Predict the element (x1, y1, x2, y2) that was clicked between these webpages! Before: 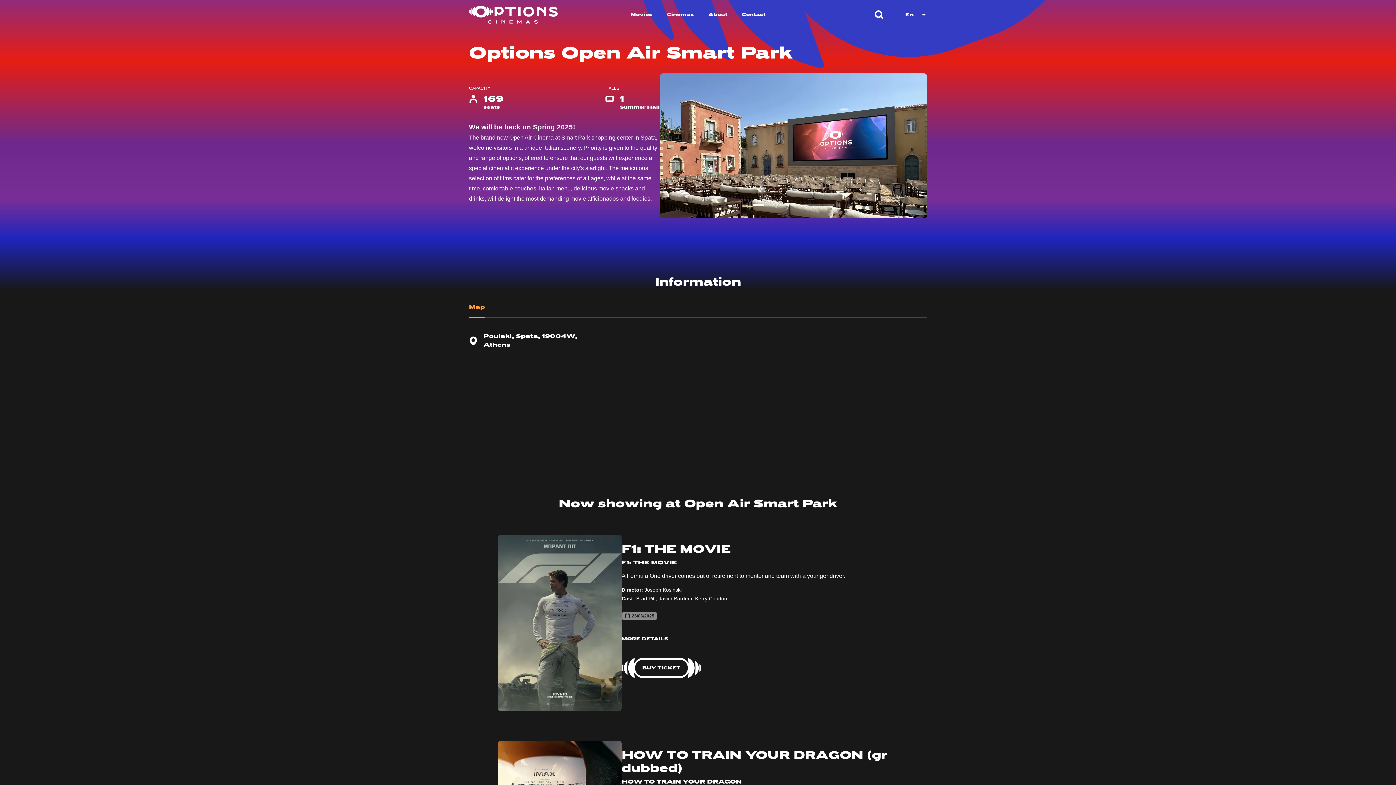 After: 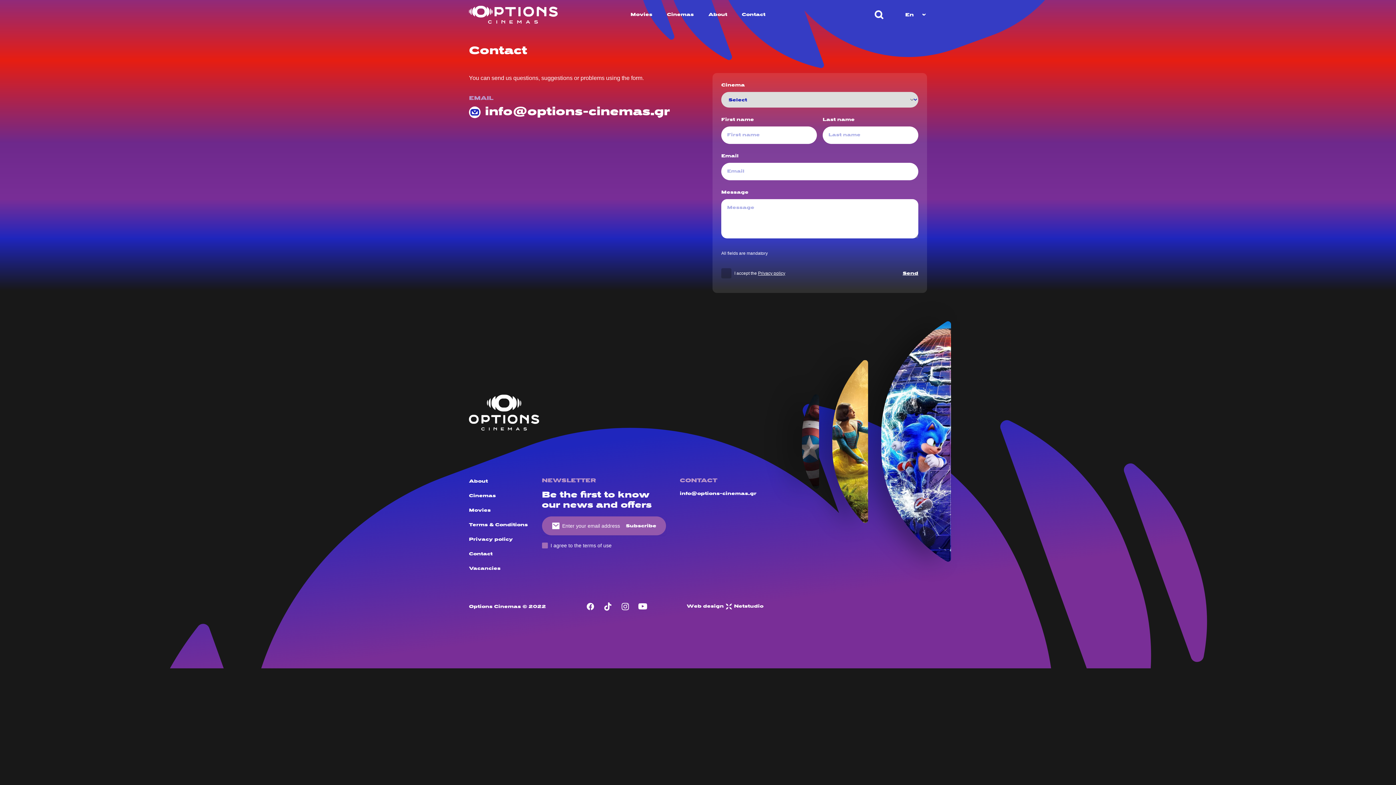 Action: bbox: (742, 12, 765, 17) label: Contact